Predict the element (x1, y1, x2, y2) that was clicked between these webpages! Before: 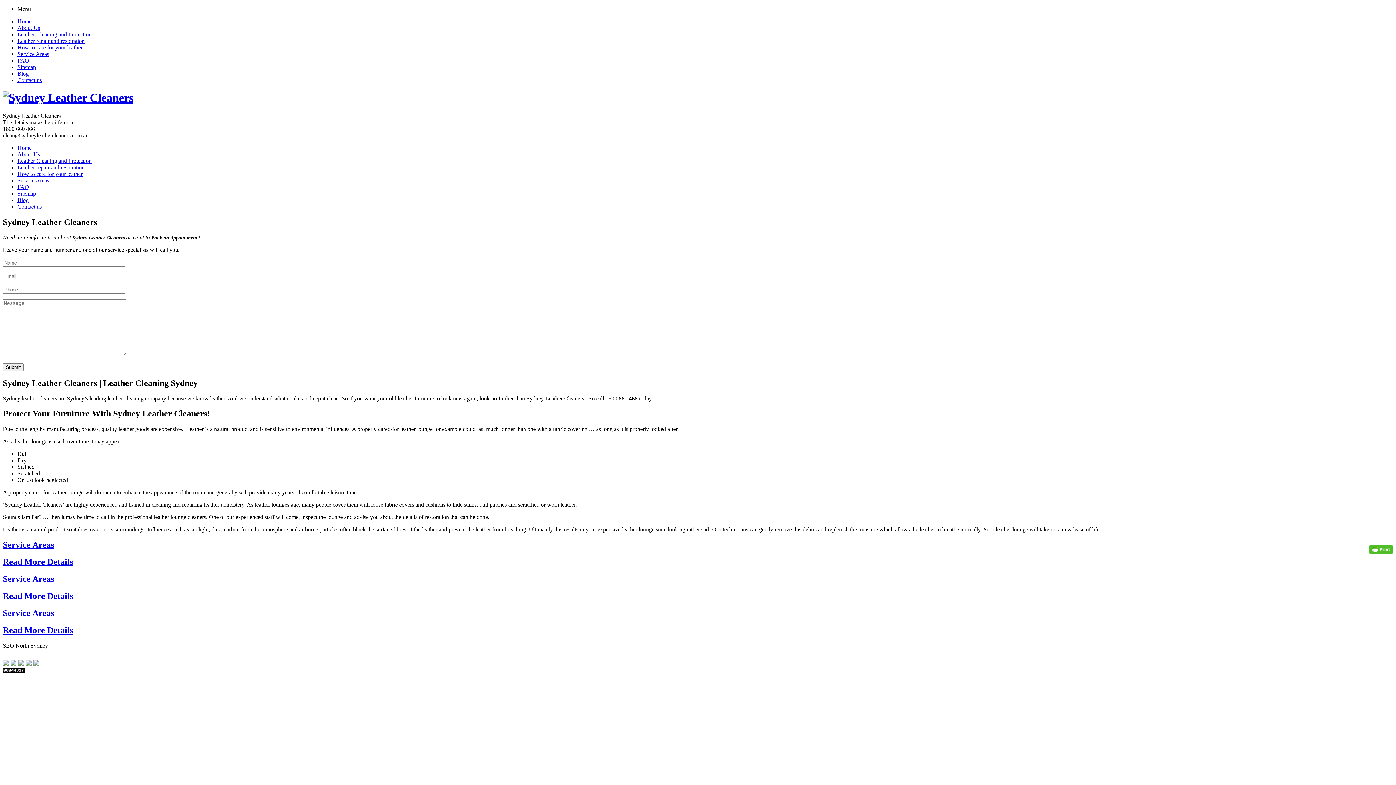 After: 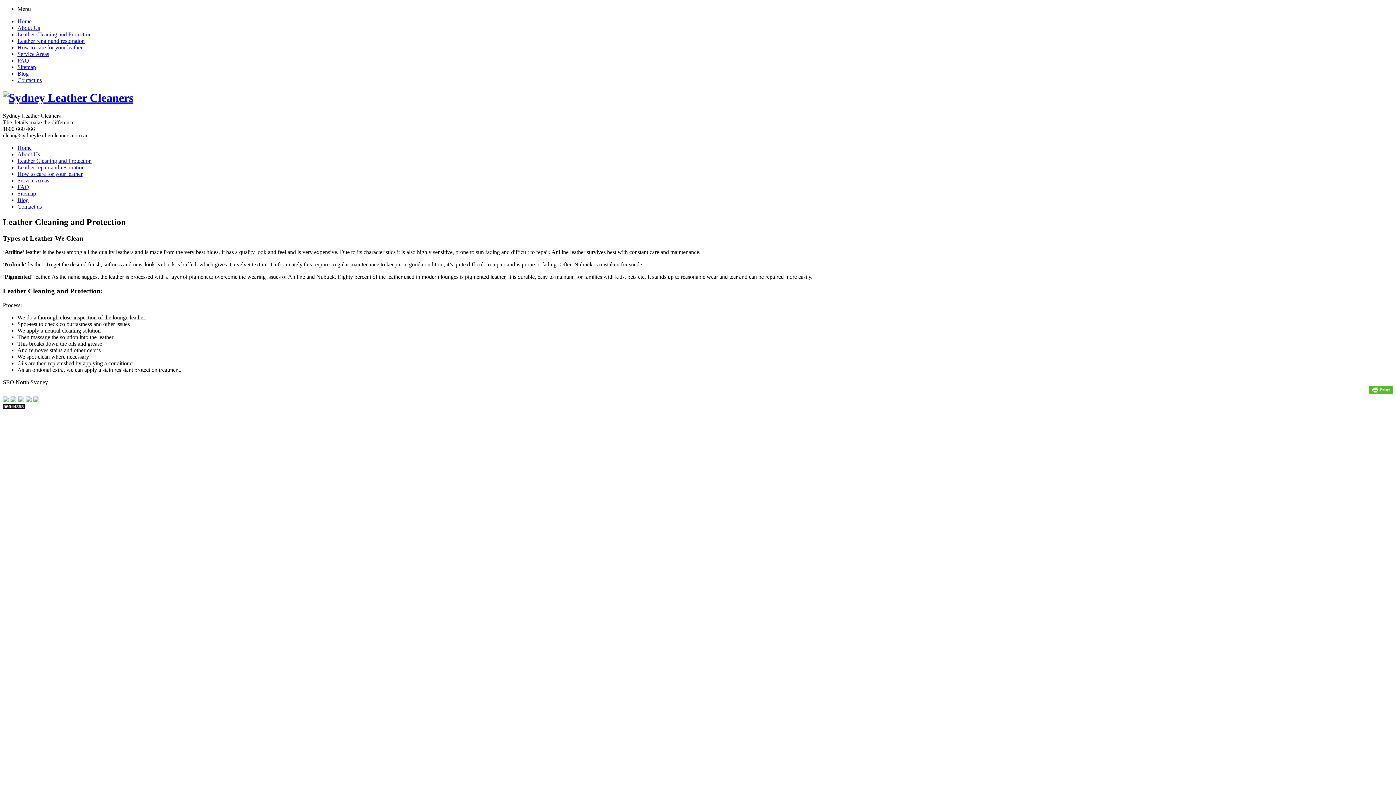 Action: label: Leather Cleaning and Protection bbox: (17, 31, 91, 37)